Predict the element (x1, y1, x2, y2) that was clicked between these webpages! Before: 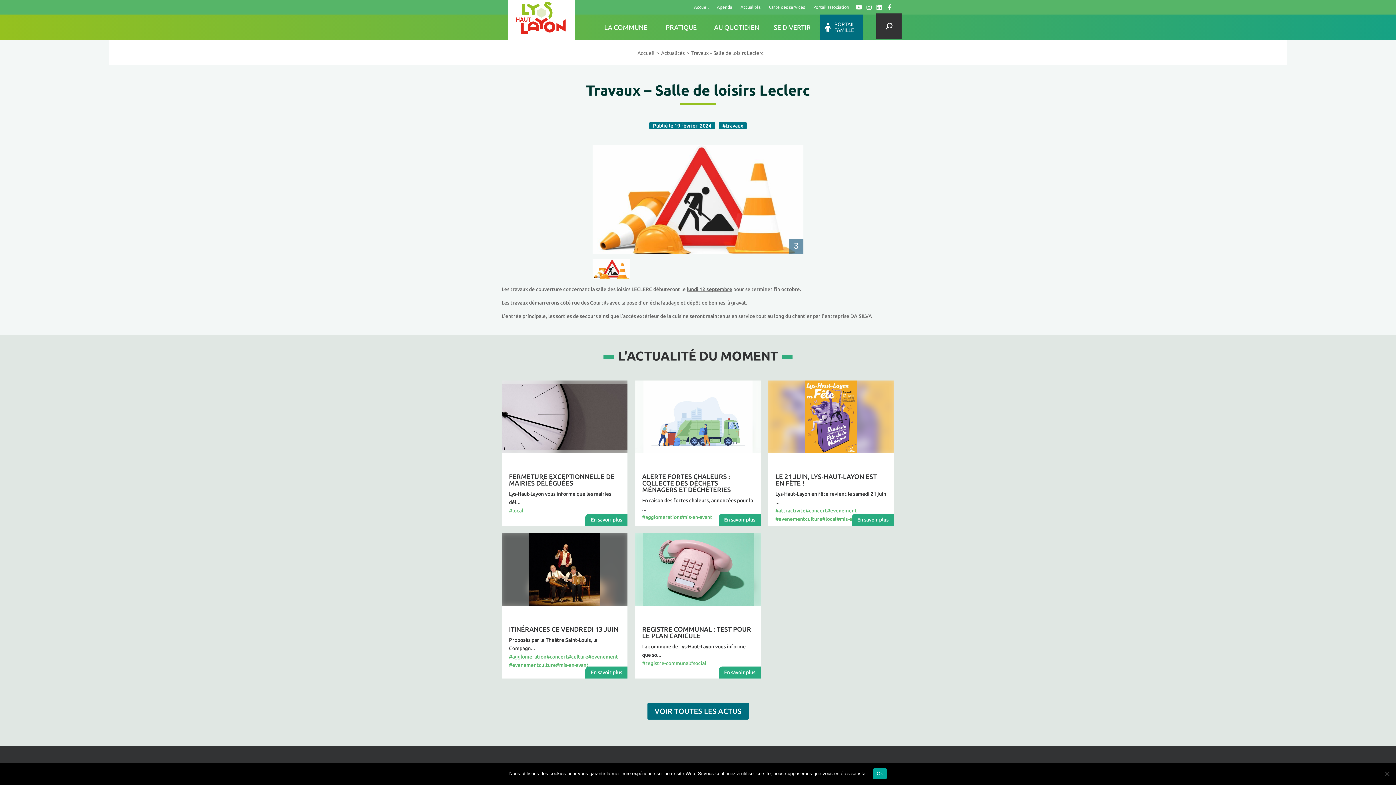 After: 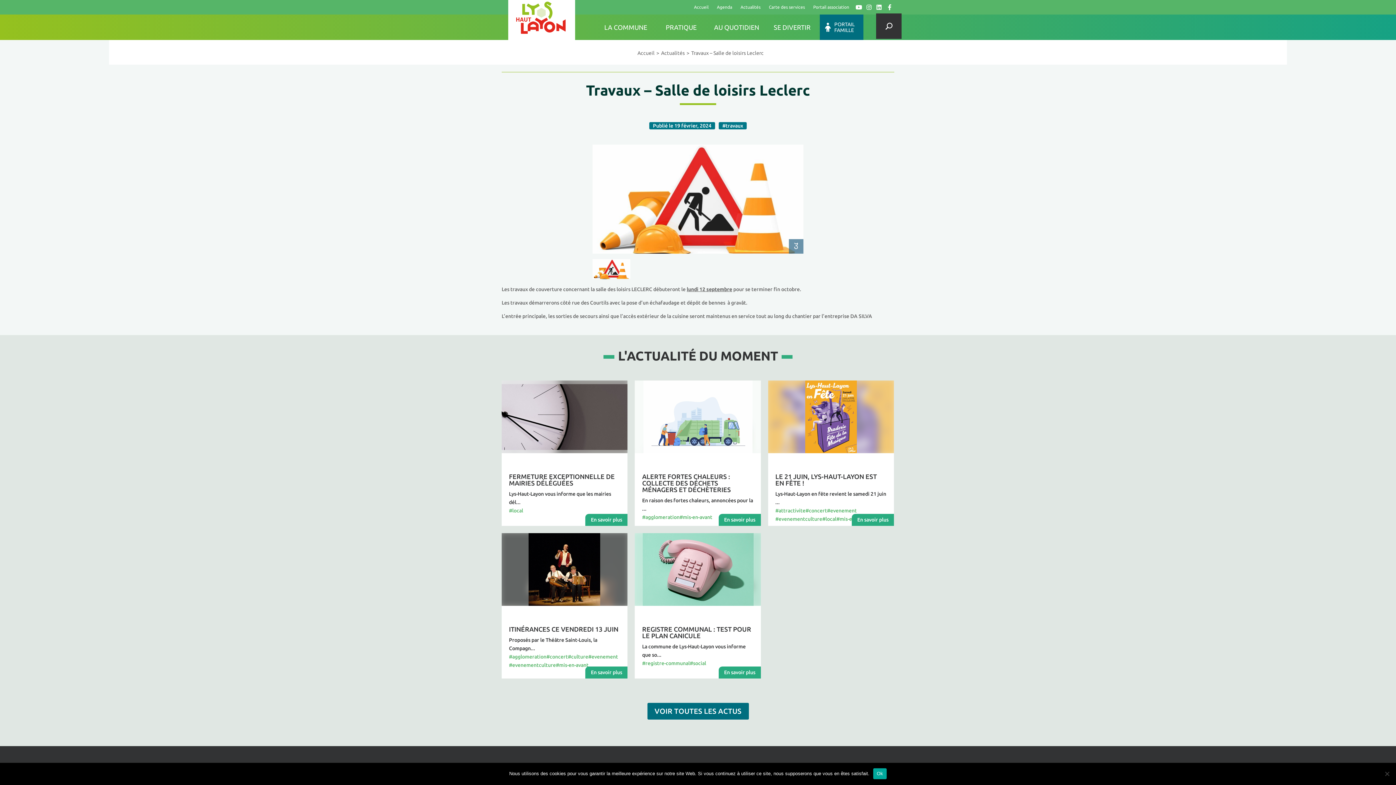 Action: bbox: (820, 21, 863, 33) label: PORTAIL FAMILLE